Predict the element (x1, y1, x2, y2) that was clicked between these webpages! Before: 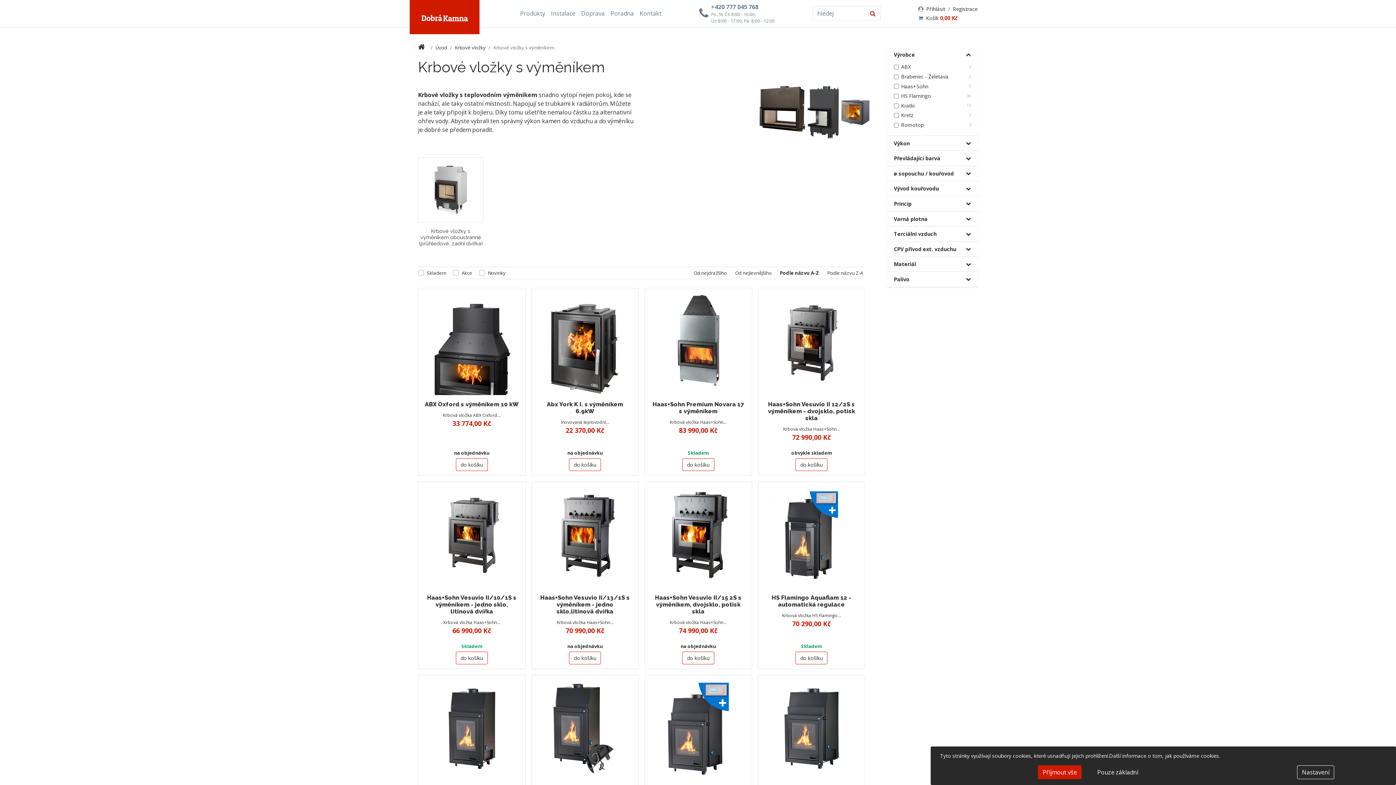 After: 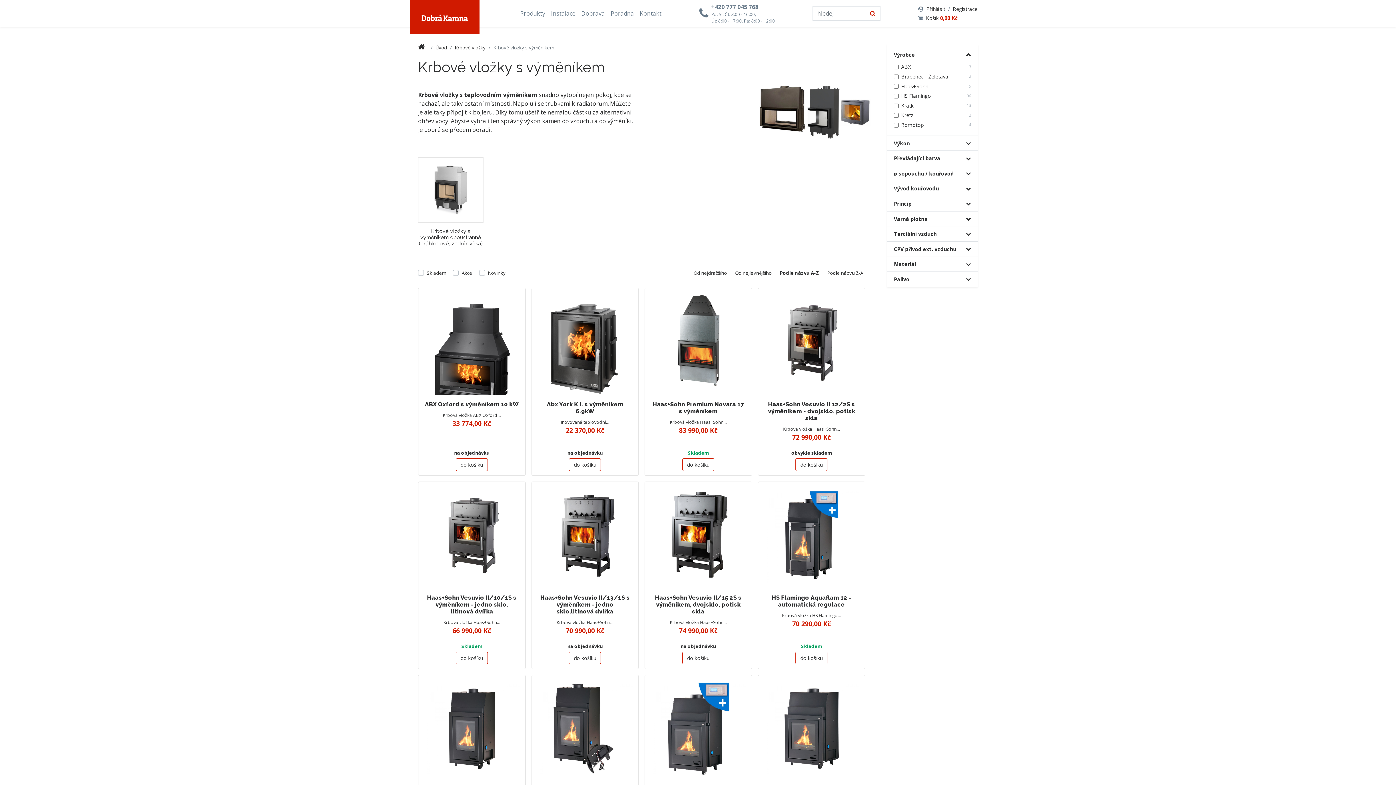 Action: bbox: (1038, 765, 1081, 779) label: Příjmout vše